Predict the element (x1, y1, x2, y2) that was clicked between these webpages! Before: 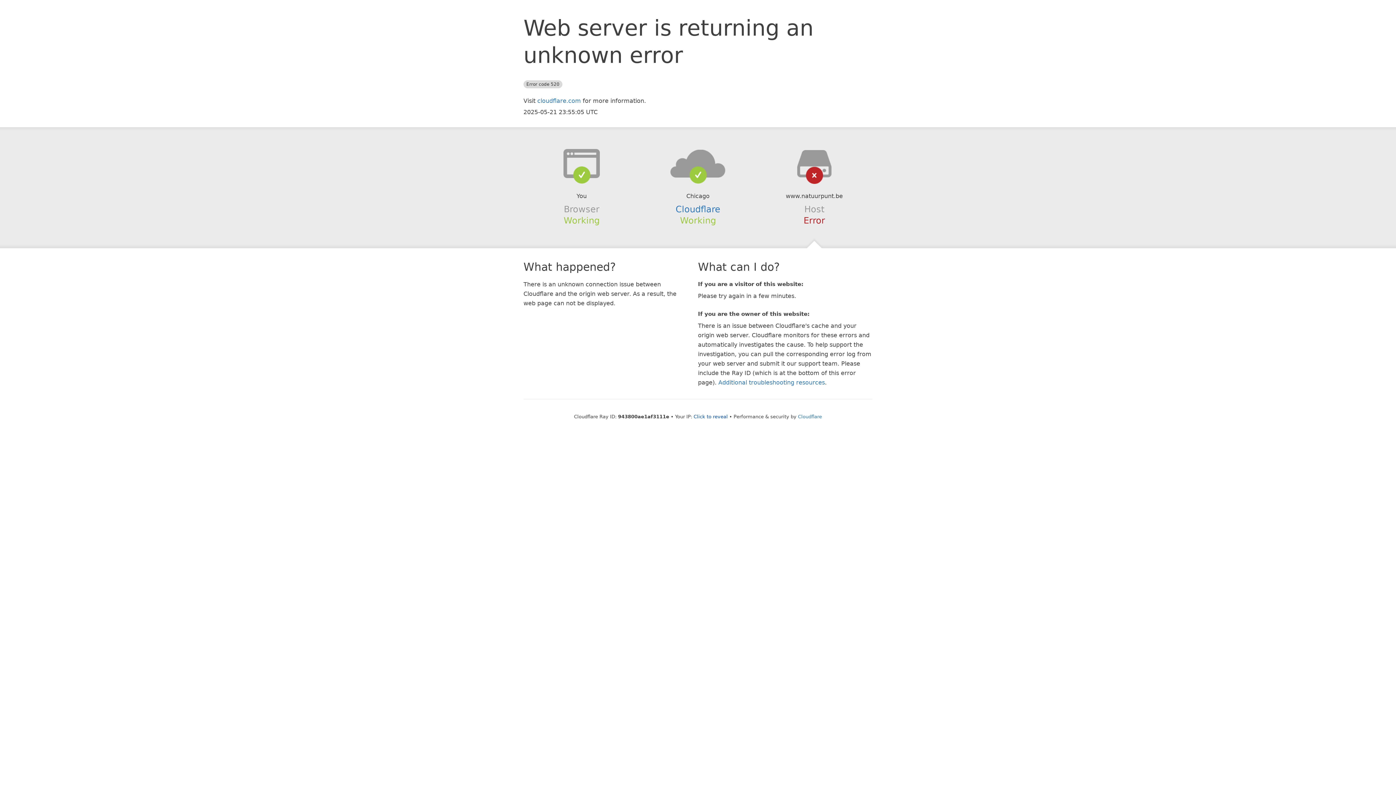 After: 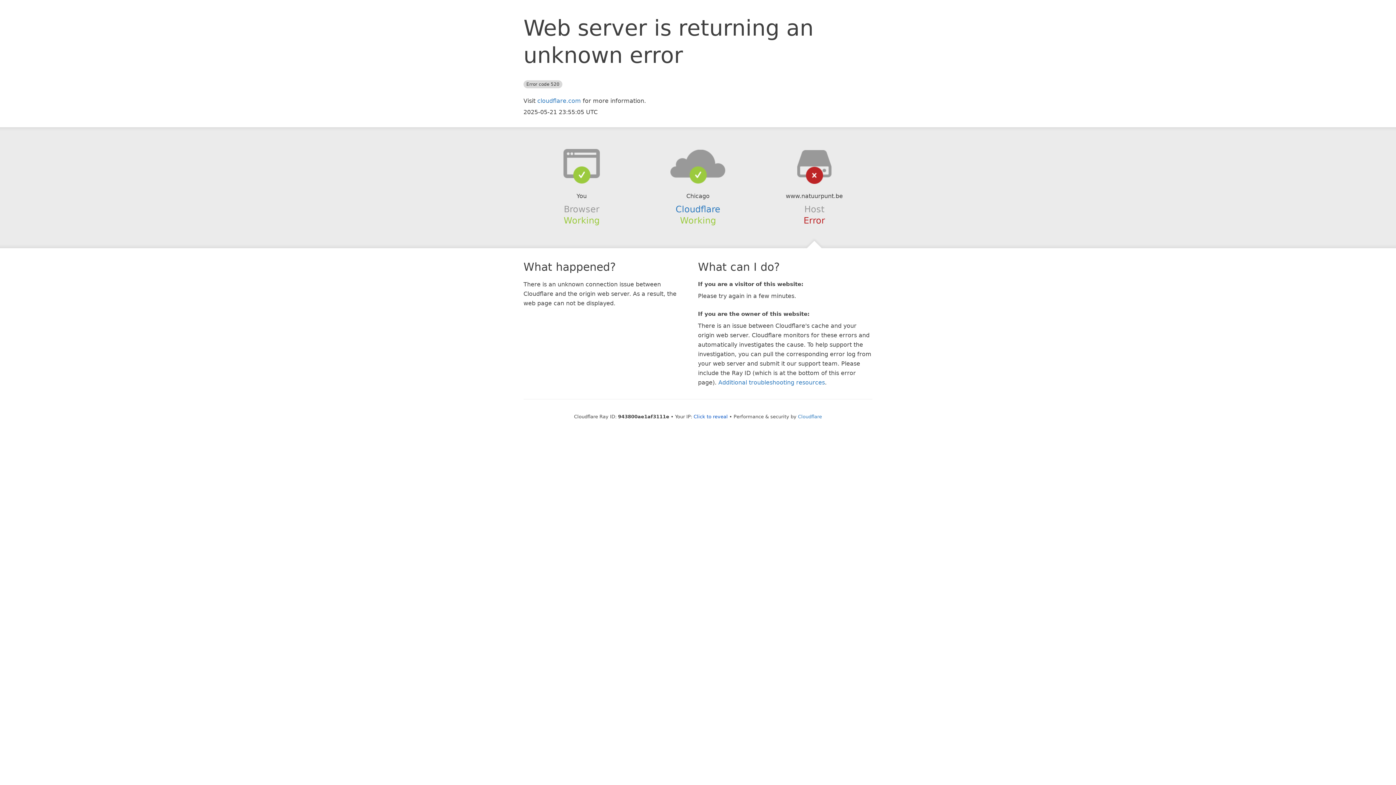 Action: bbox: (639, 148, 756, 178)